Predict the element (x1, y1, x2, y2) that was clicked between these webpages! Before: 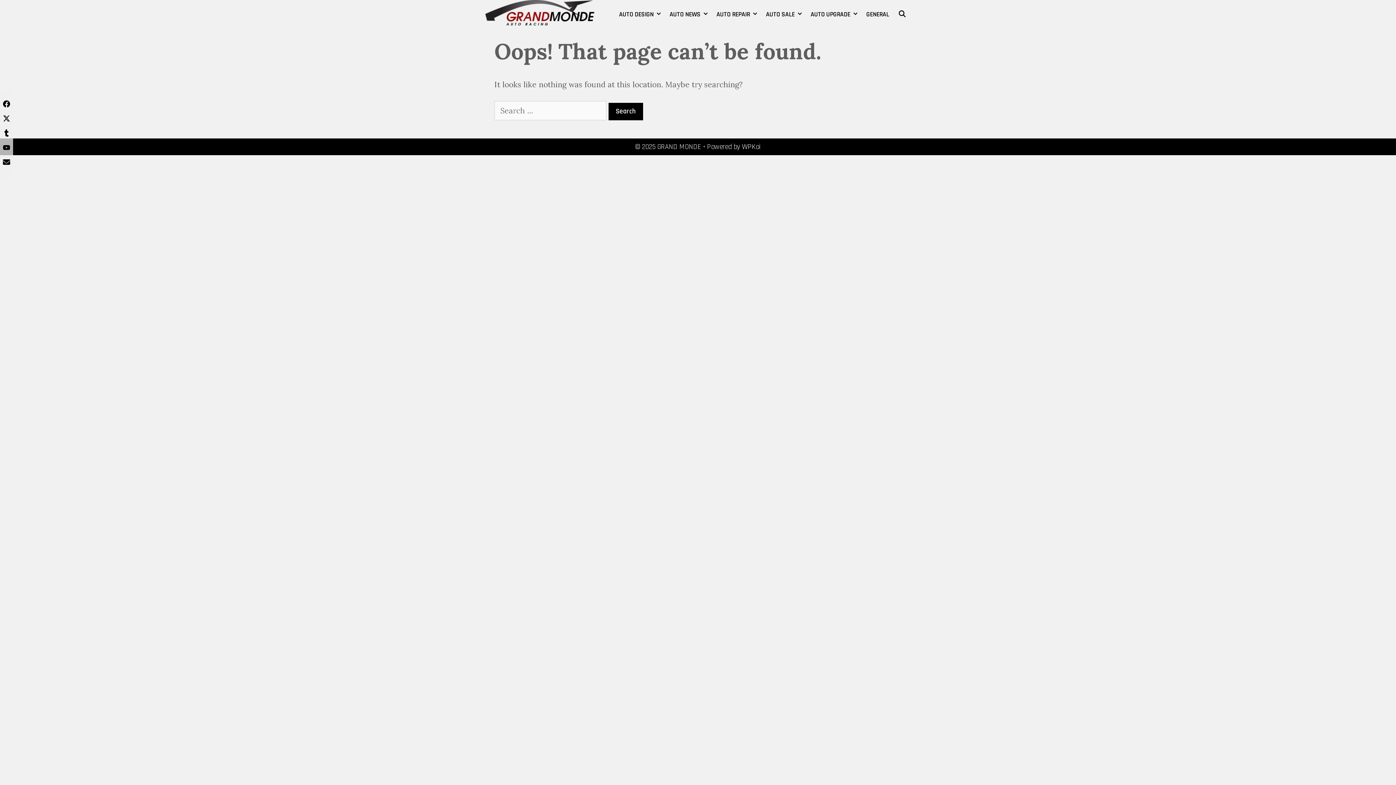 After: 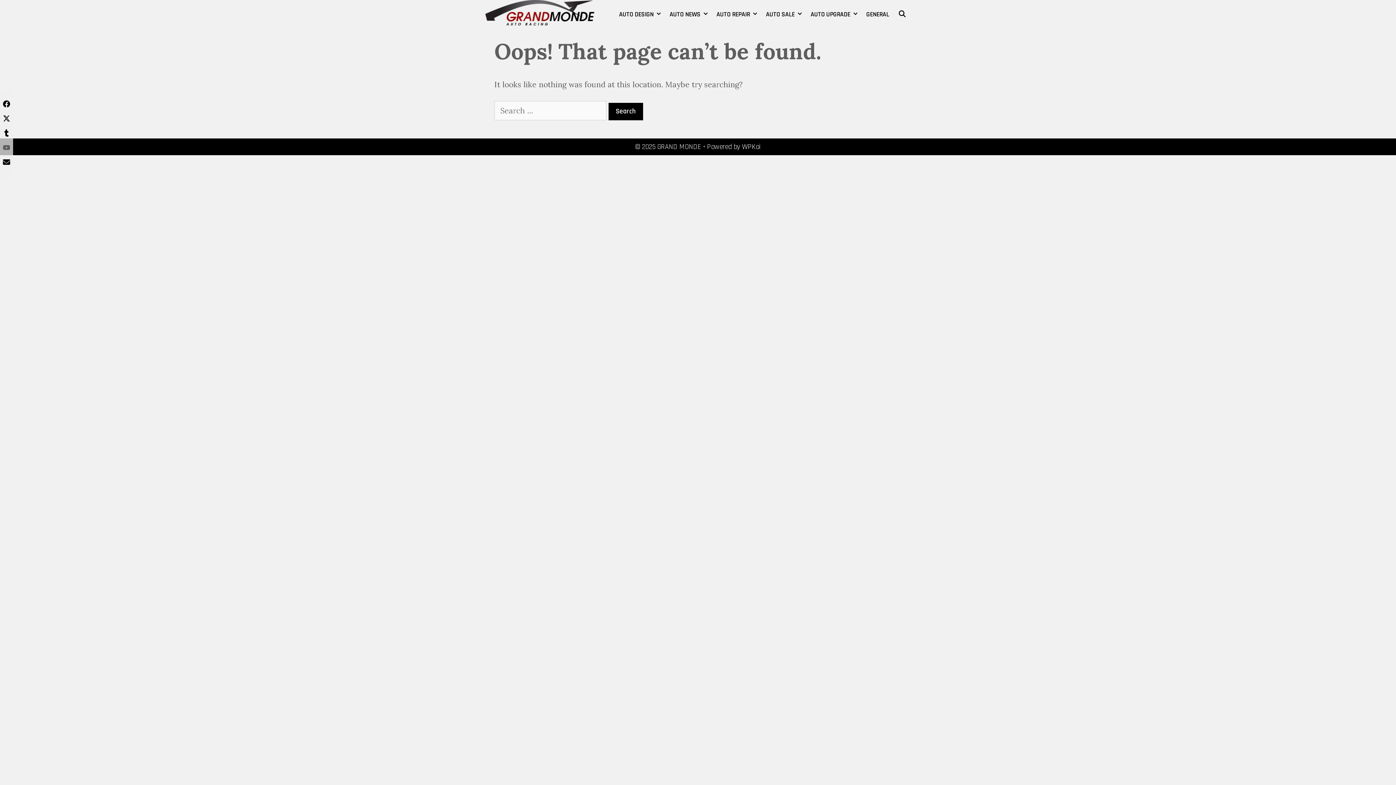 Action: bbox: (2, 144, 10, 153)